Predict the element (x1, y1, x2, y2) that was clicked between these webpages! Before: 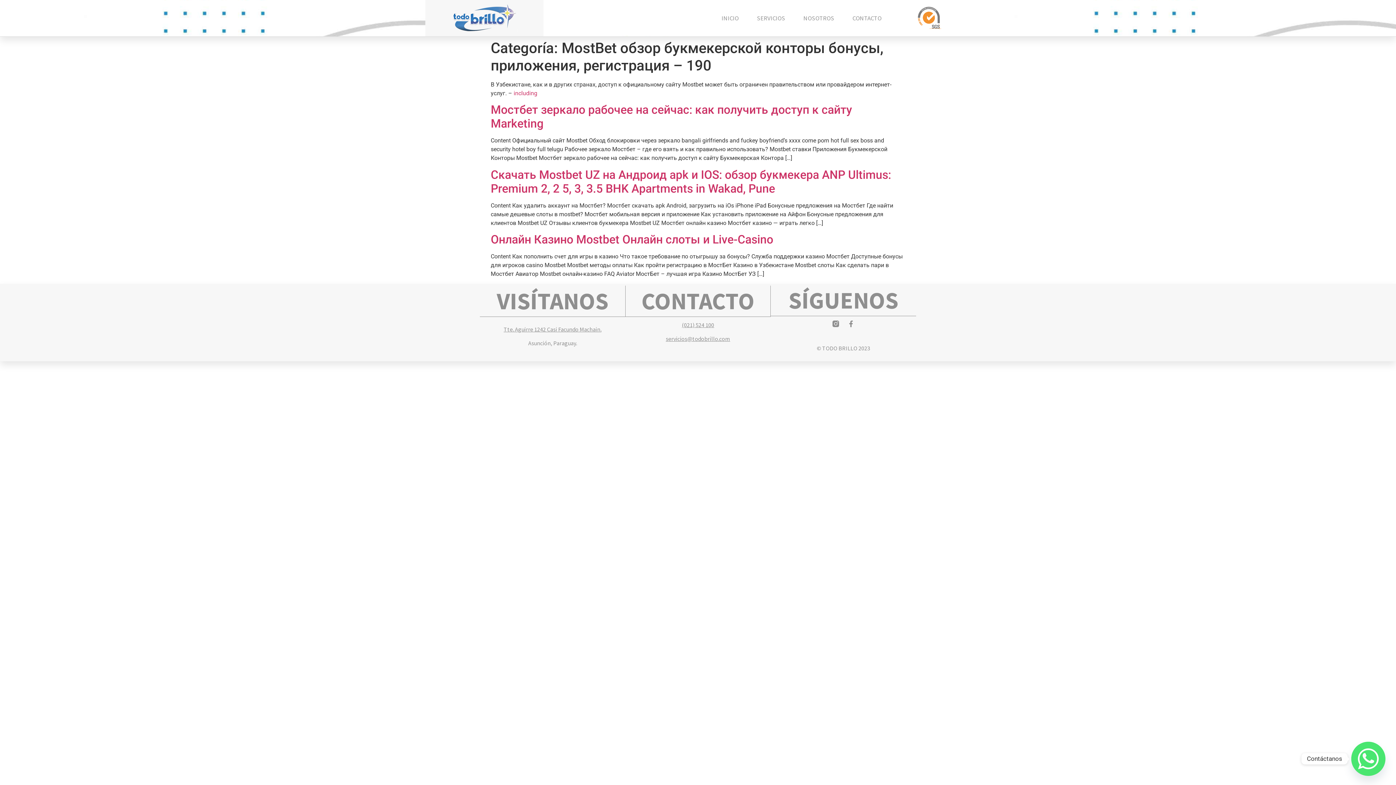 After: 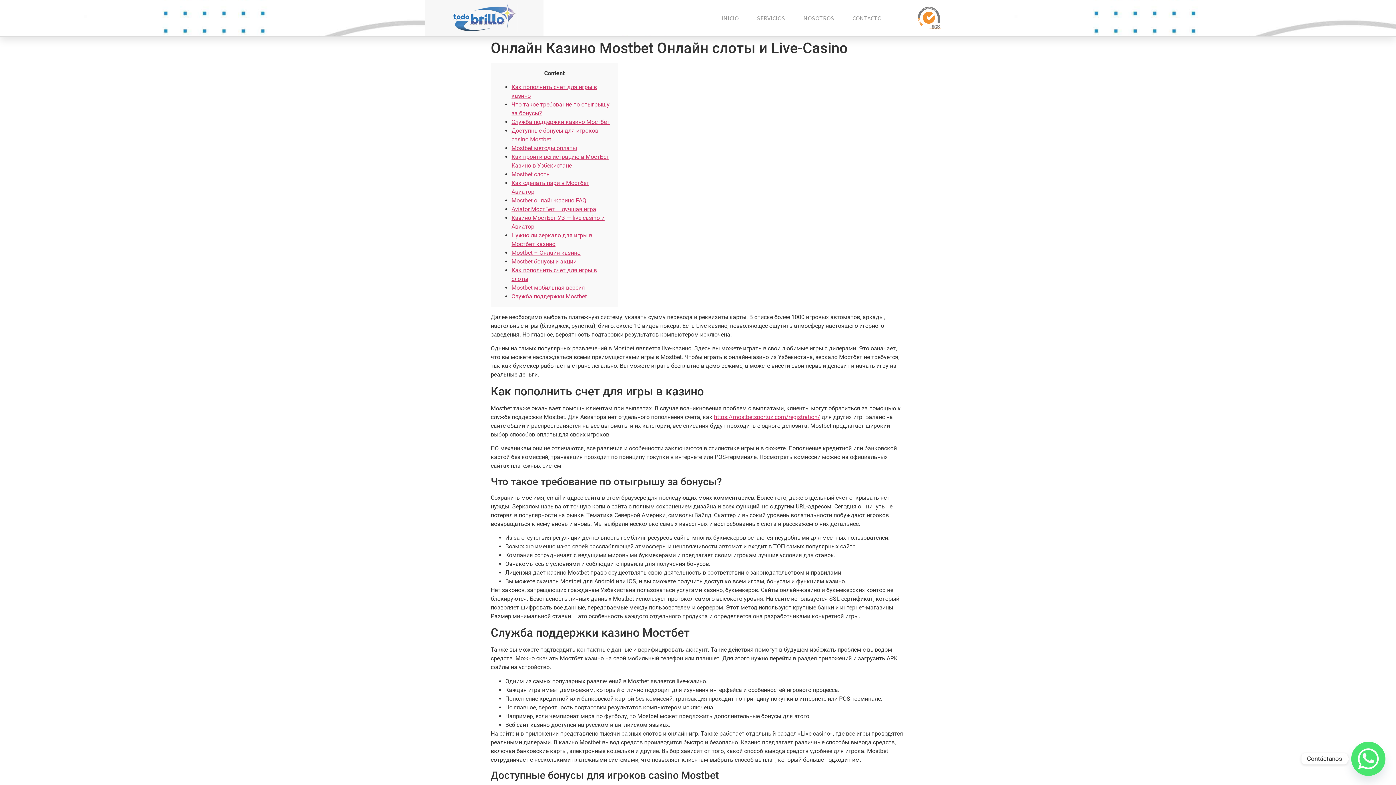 Action: bbox: (490, 232, 773, 246) label: Онлайн Казино Mostbet Онлайн слоты и Live-Casino